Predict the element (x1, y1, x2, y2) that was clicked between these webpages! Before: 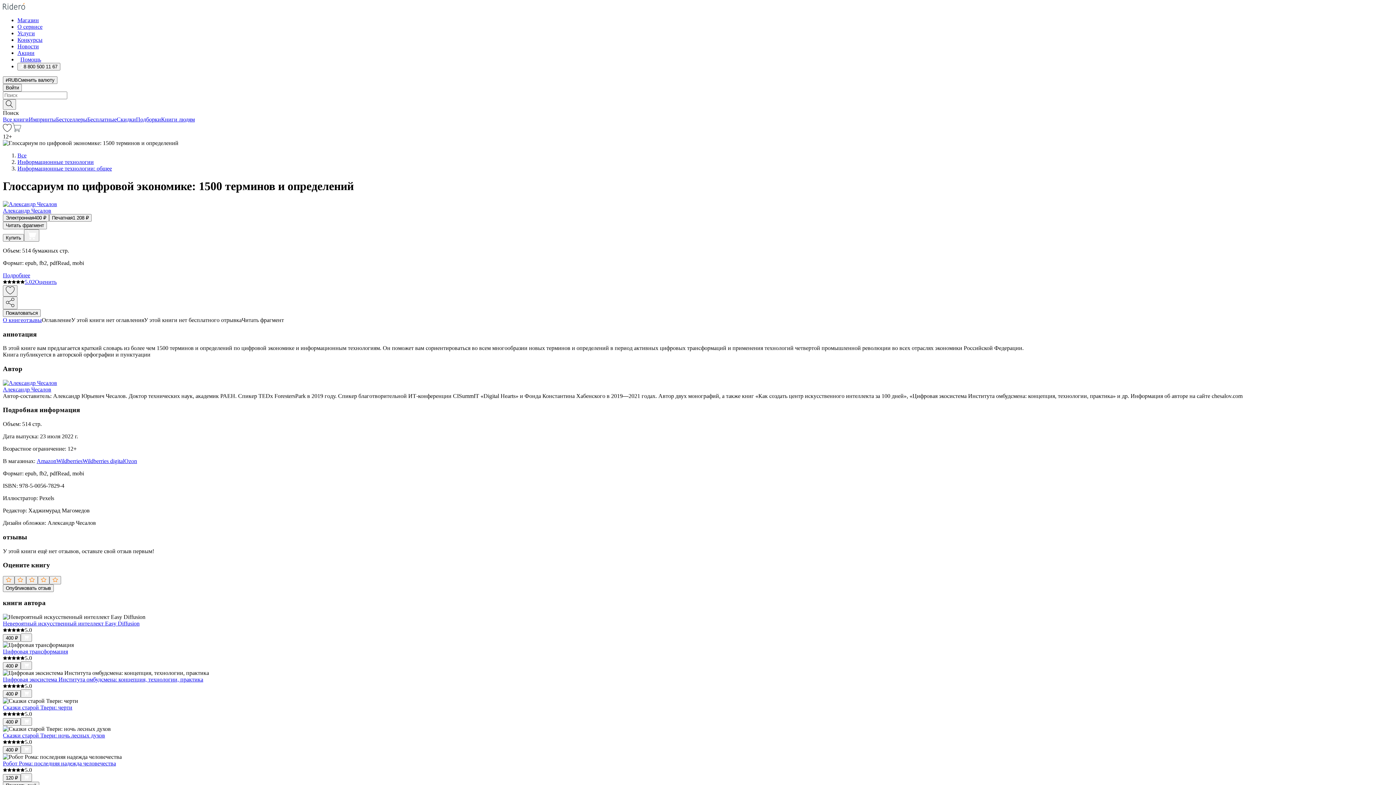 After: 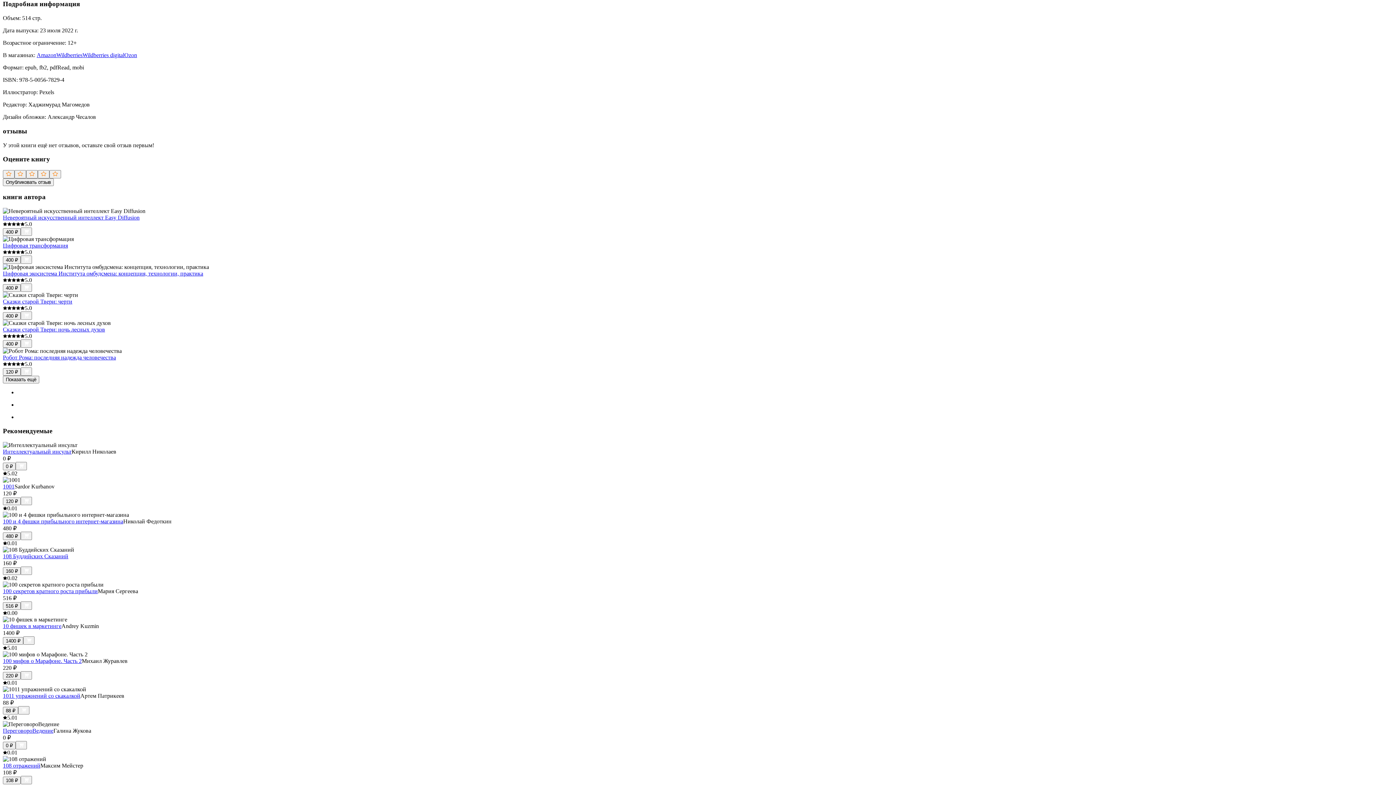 Action: label: Подробнее bbox: (2, 272, 30, 278)